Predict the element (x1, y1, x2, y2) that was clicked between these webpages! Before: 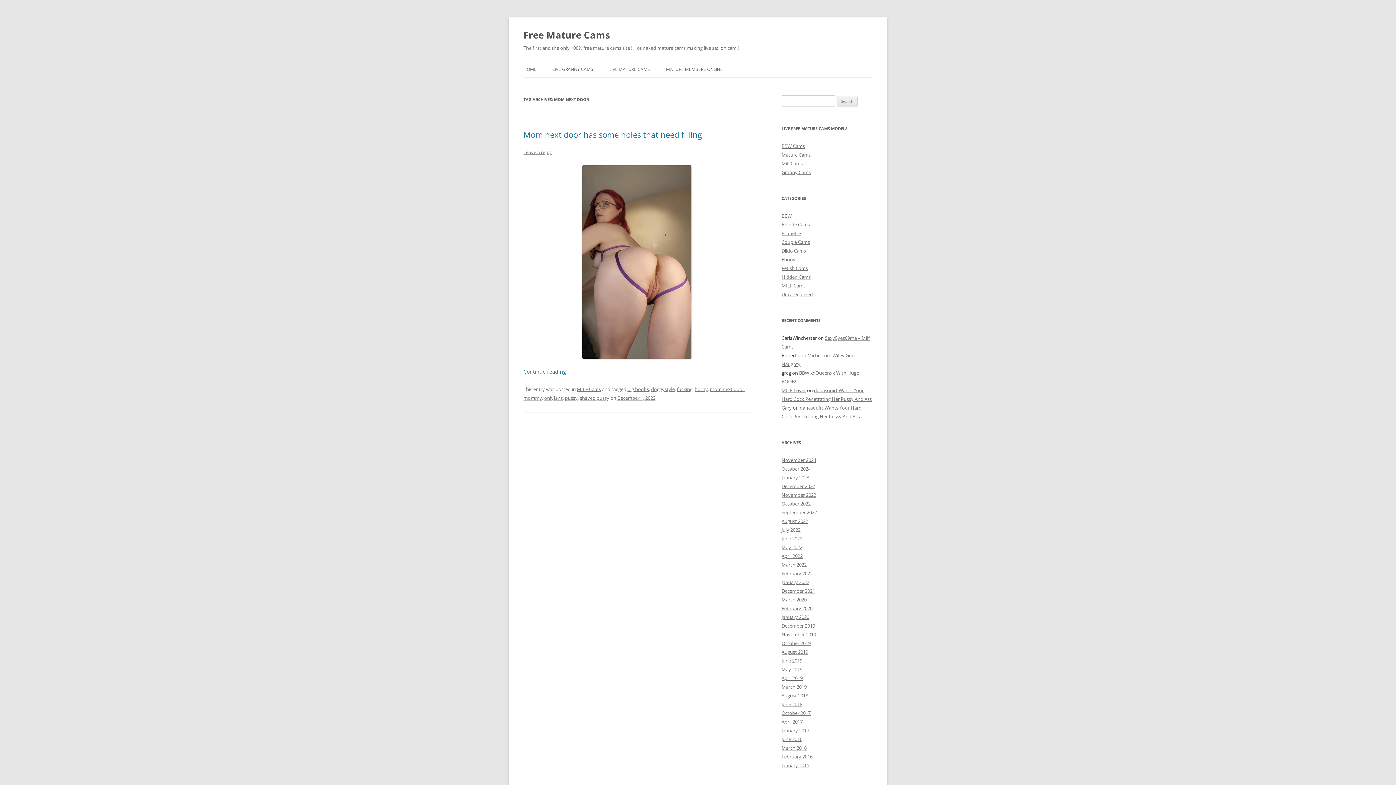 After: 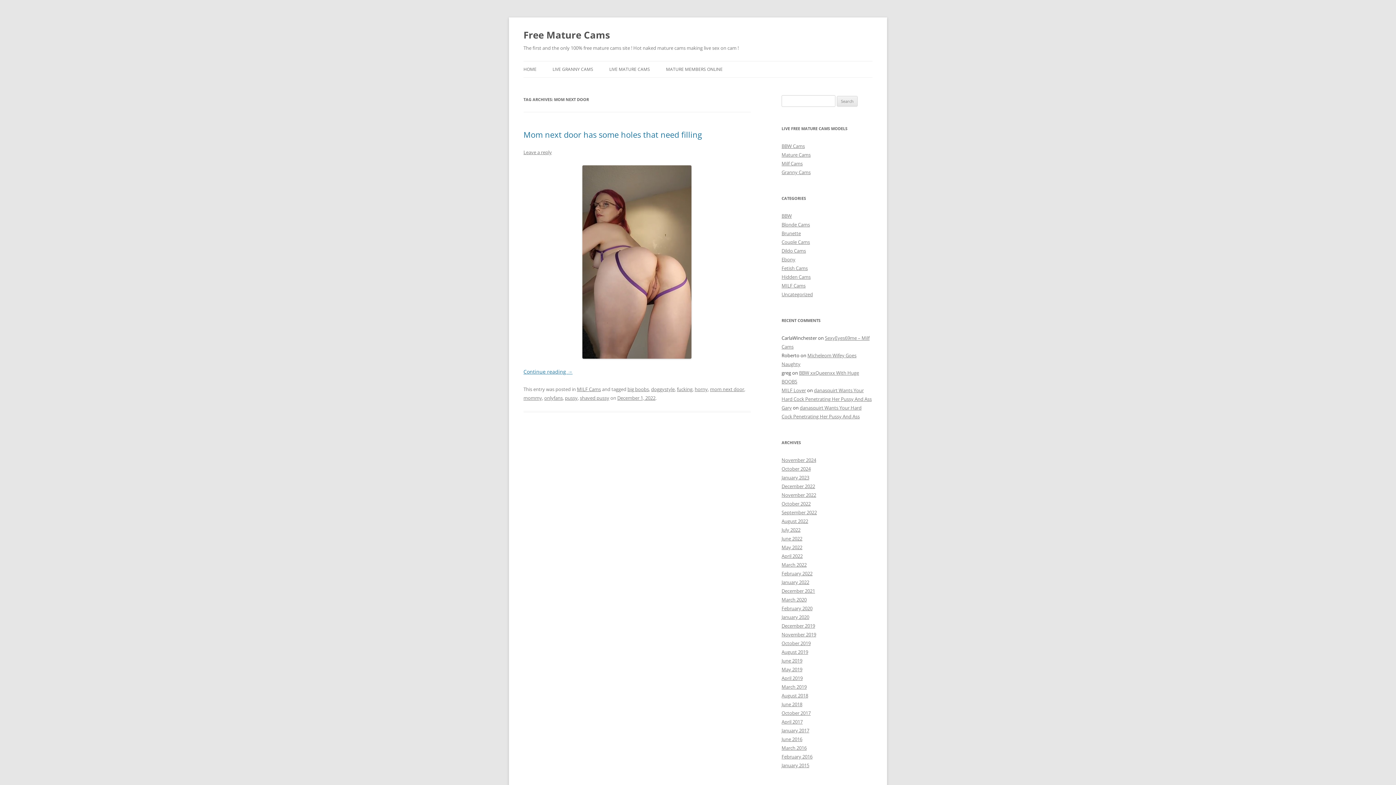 Action: bbox: (710, 386, 744, 392) label: mom next door